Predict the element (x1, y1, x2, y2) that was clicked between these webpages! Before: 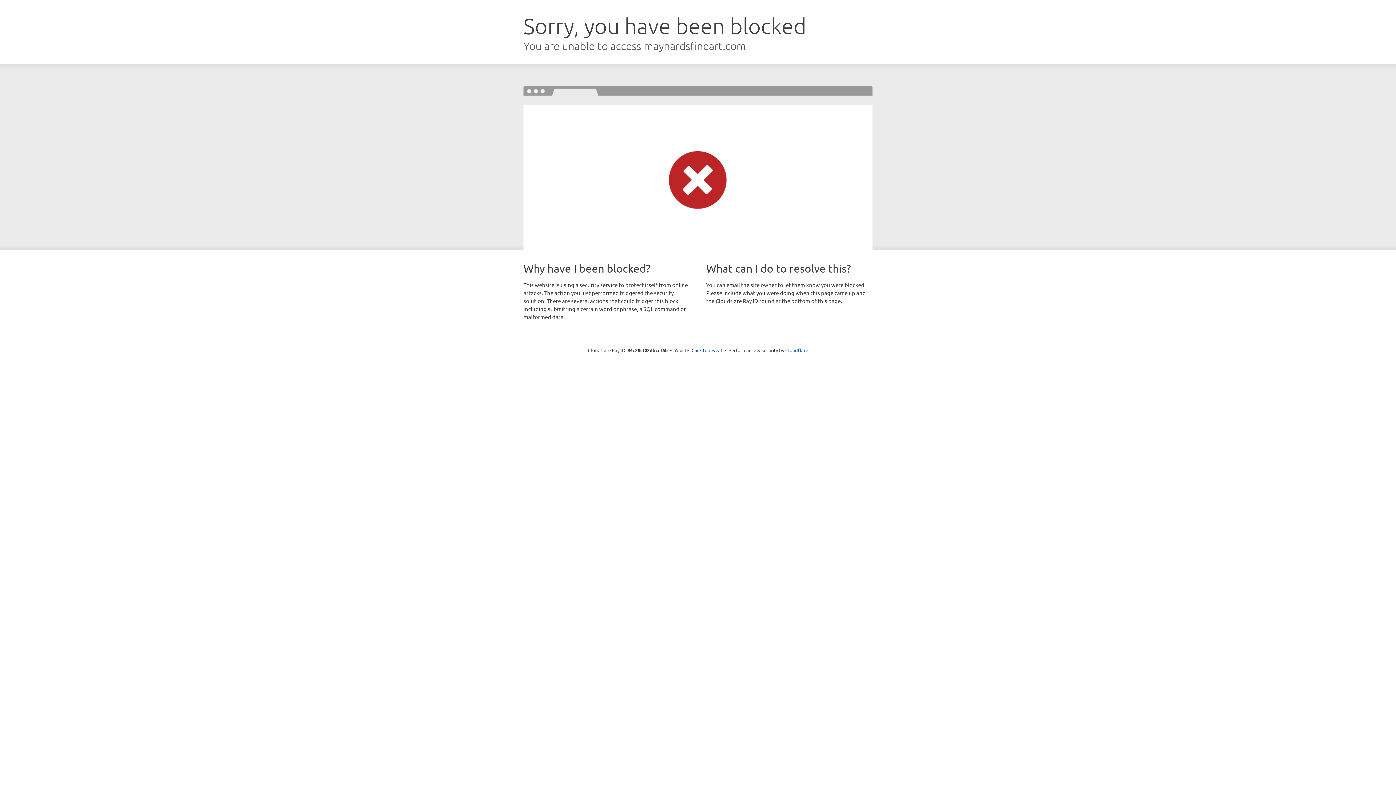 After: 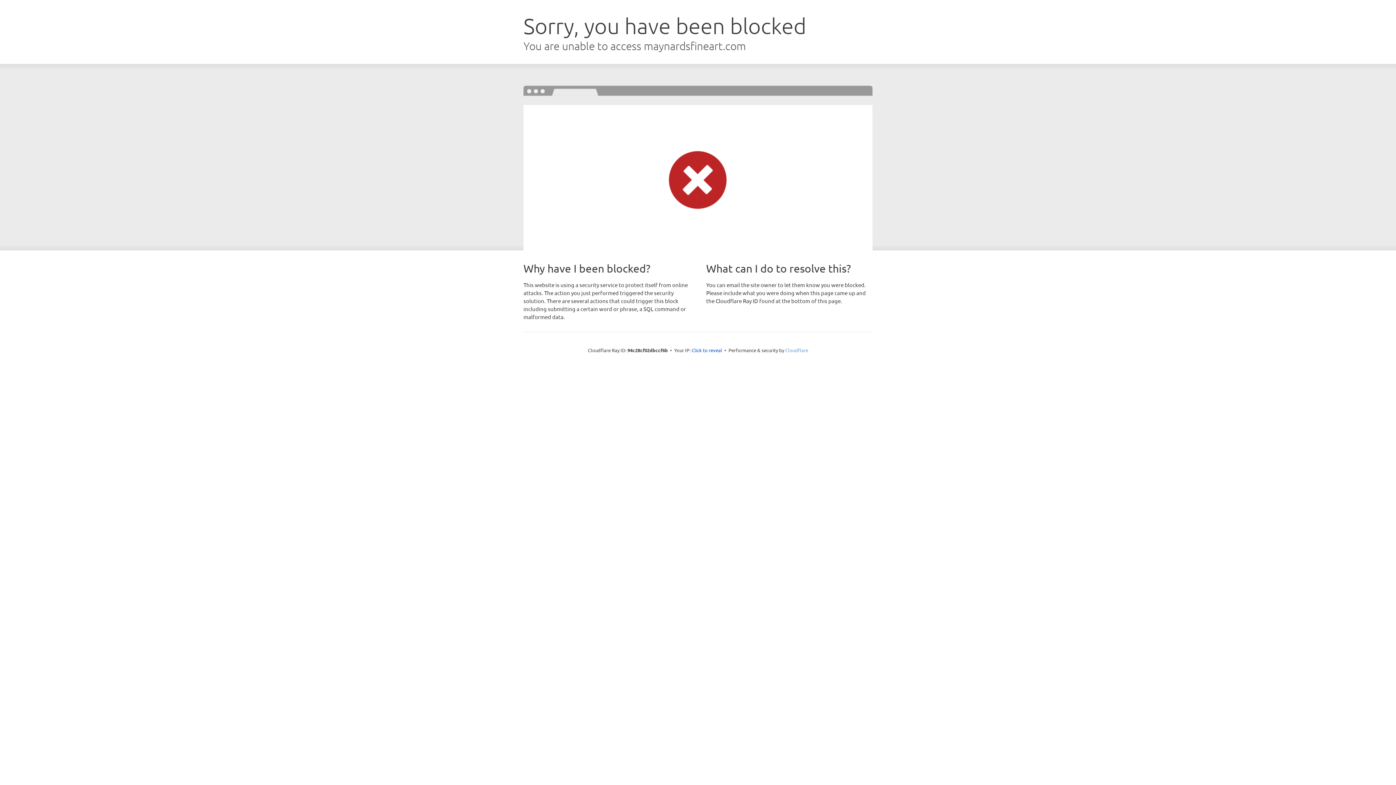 Action: bbox: (785, 347, 808, 353) label: Cloudflare